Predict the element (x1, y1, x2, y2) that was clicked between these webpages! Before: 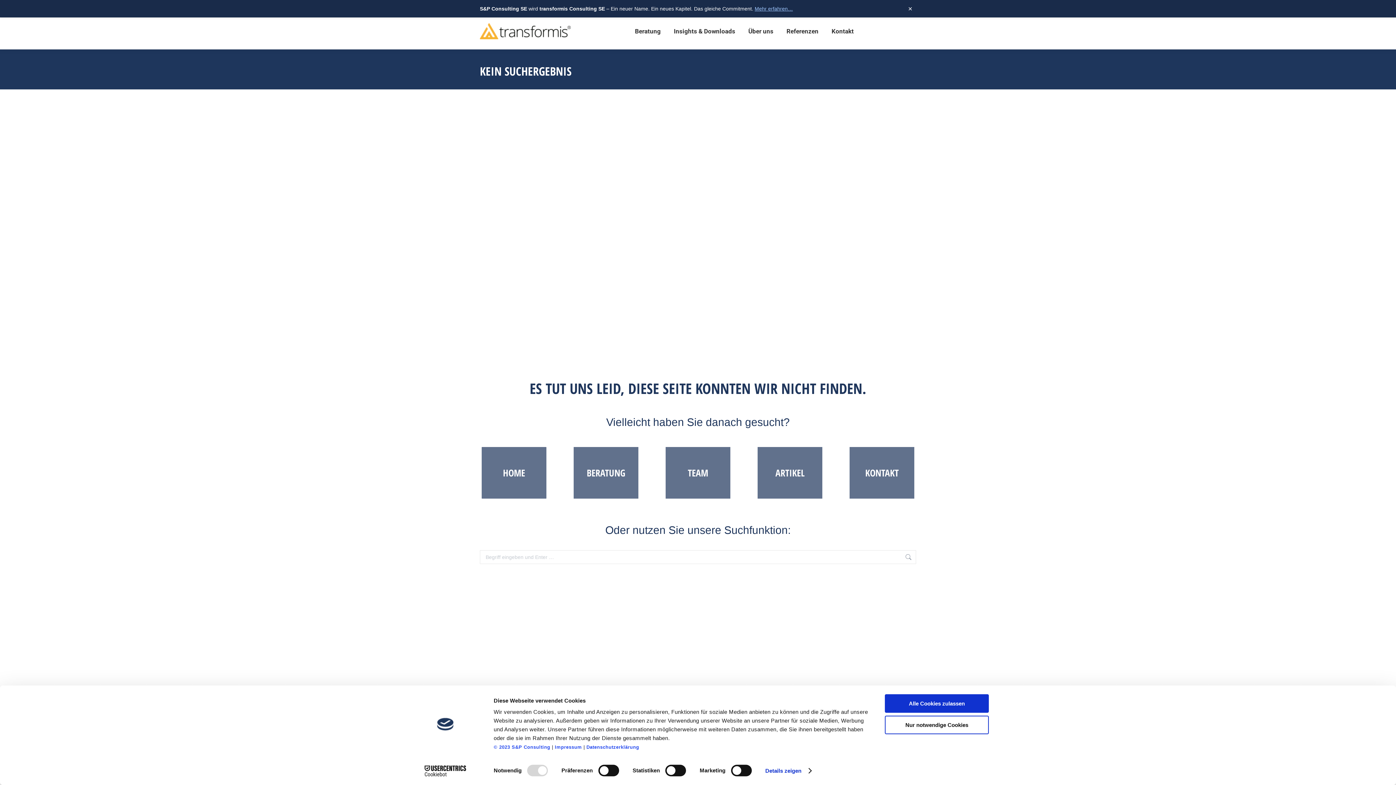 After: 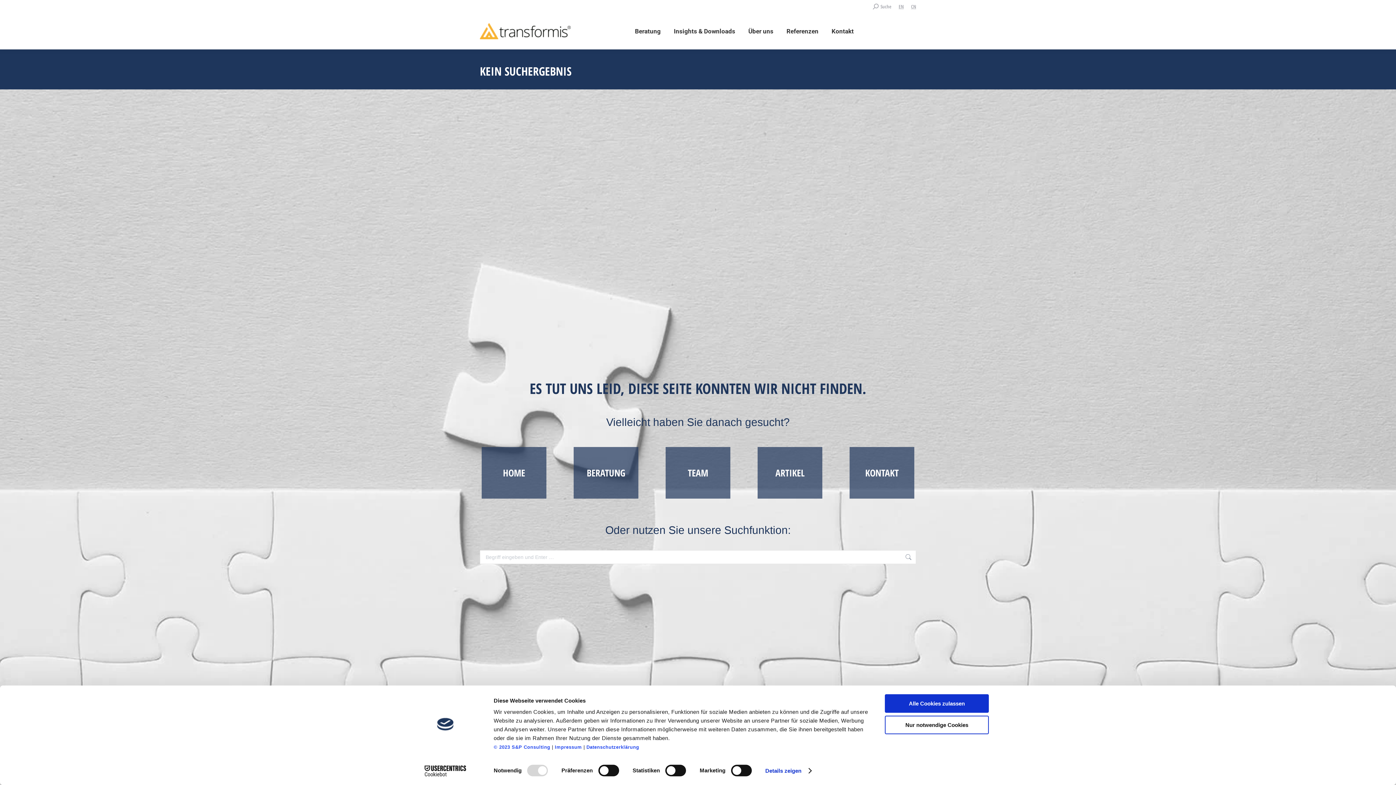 Action: bbox: (904, 4, 916, 12) label: ×